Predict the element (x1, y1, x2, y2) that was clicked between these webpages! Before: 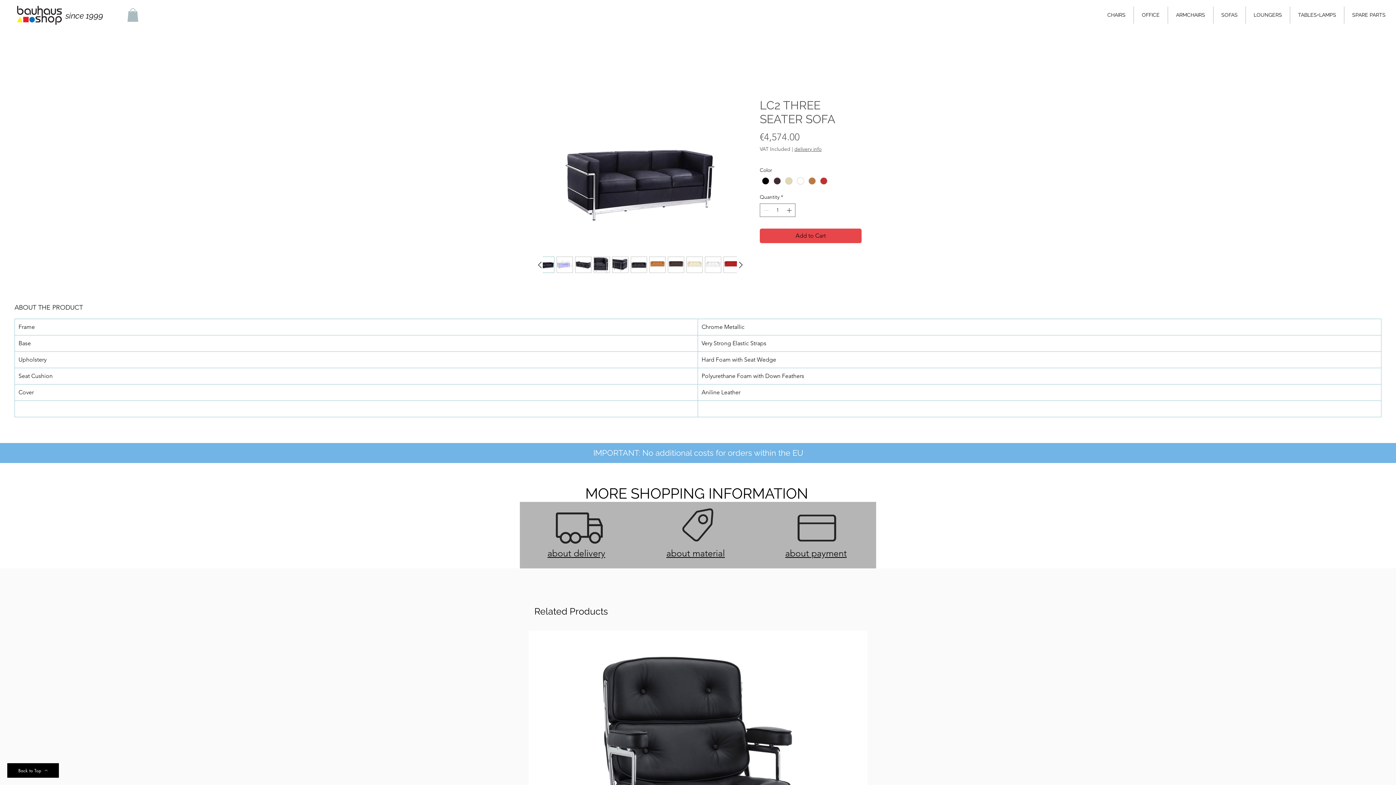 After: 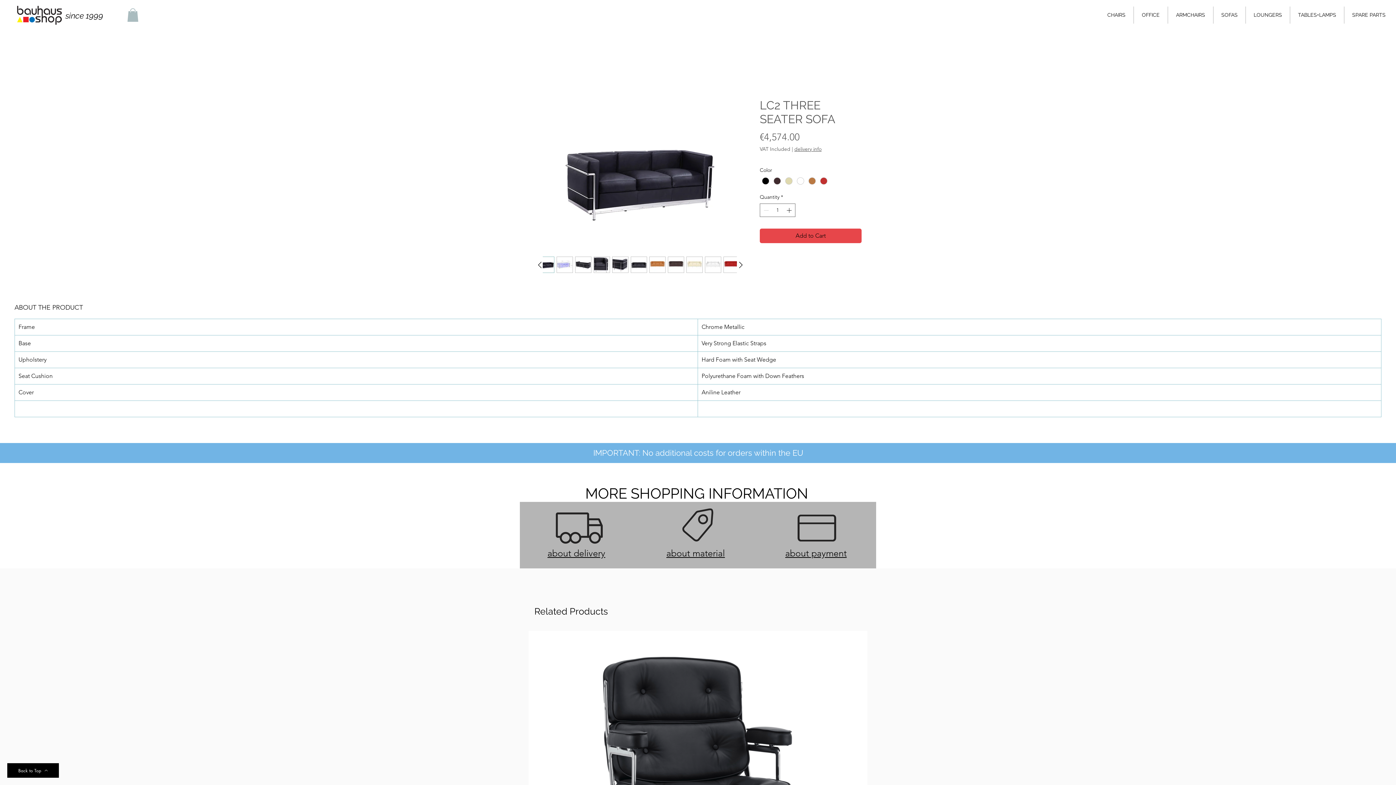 Action: bbox: (538, 256, 554, 273)